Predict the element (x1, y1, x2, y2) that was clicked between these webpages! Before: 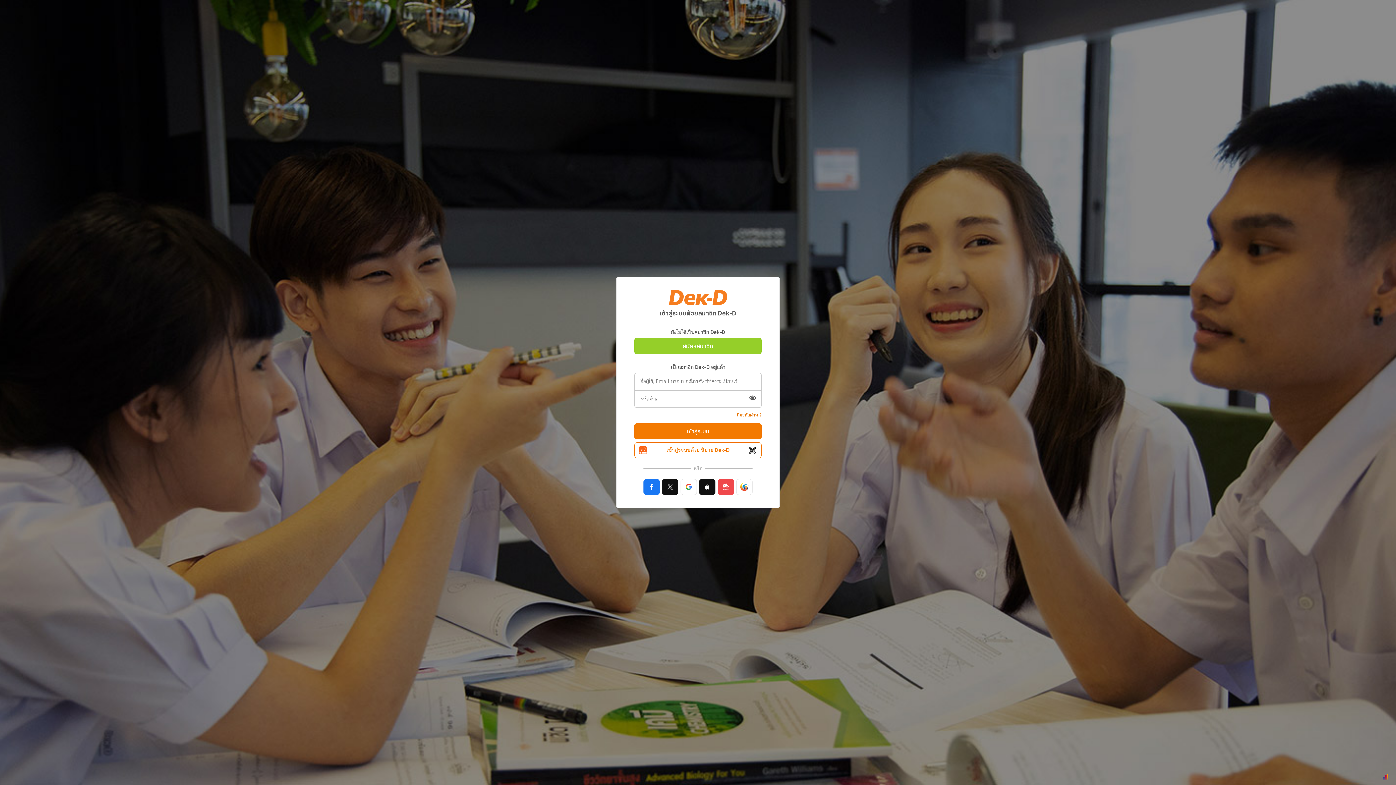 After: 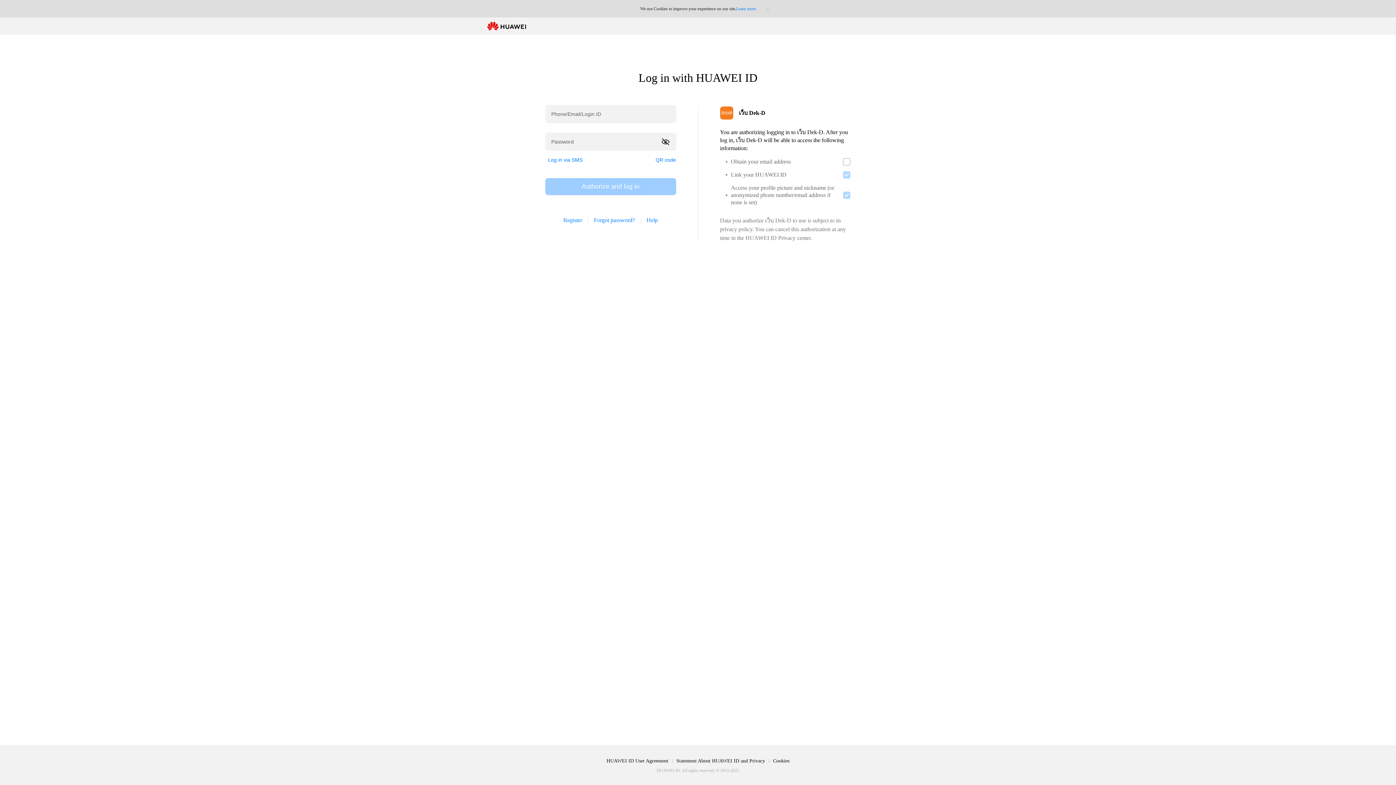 Action: bbox: (717, 479, 734, 495)